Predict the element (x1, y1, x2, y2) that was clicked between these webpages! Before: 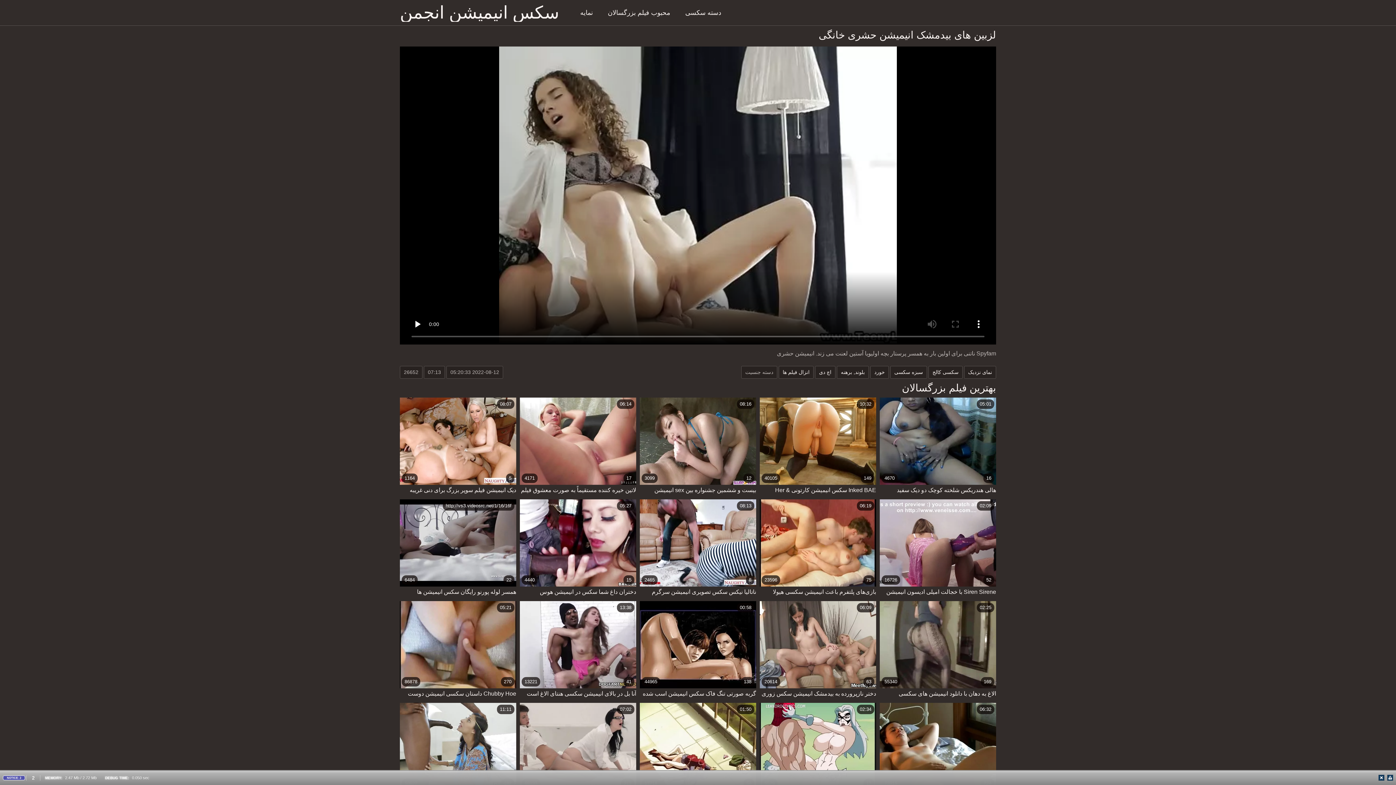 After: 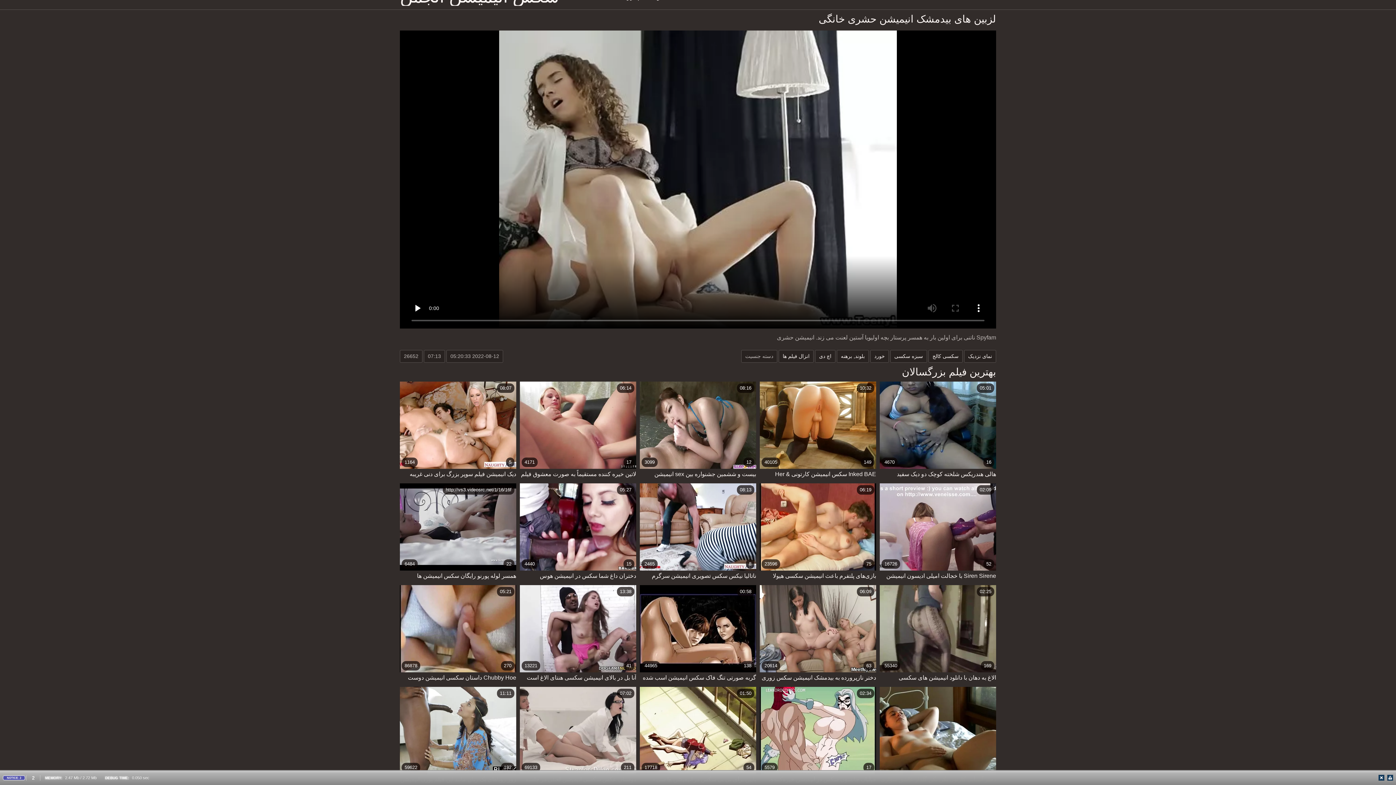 Action: label: 73515
224
06:32
دختر آسیایی کارتون بکن بکن گلدار عاشق سواری د bbox: (880, 703, 996, 801)